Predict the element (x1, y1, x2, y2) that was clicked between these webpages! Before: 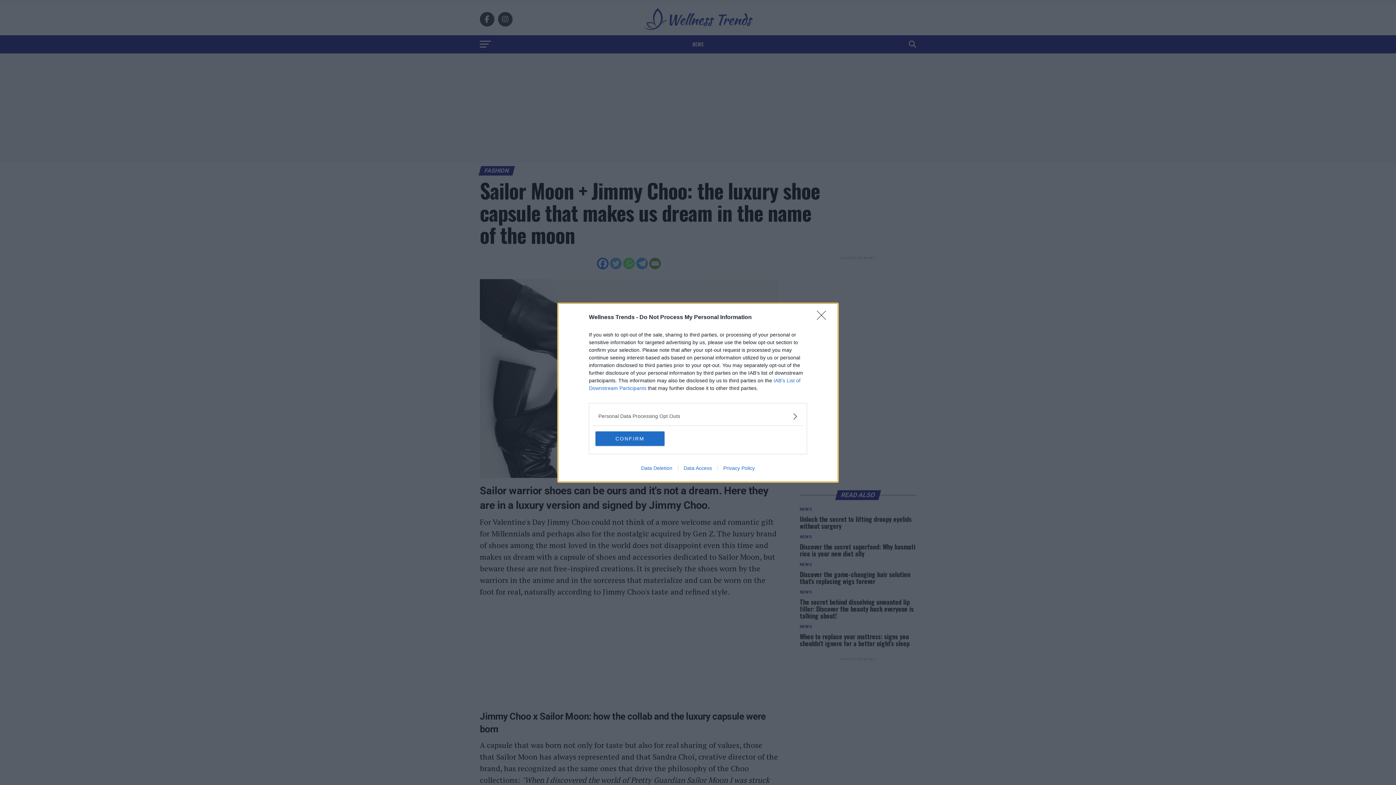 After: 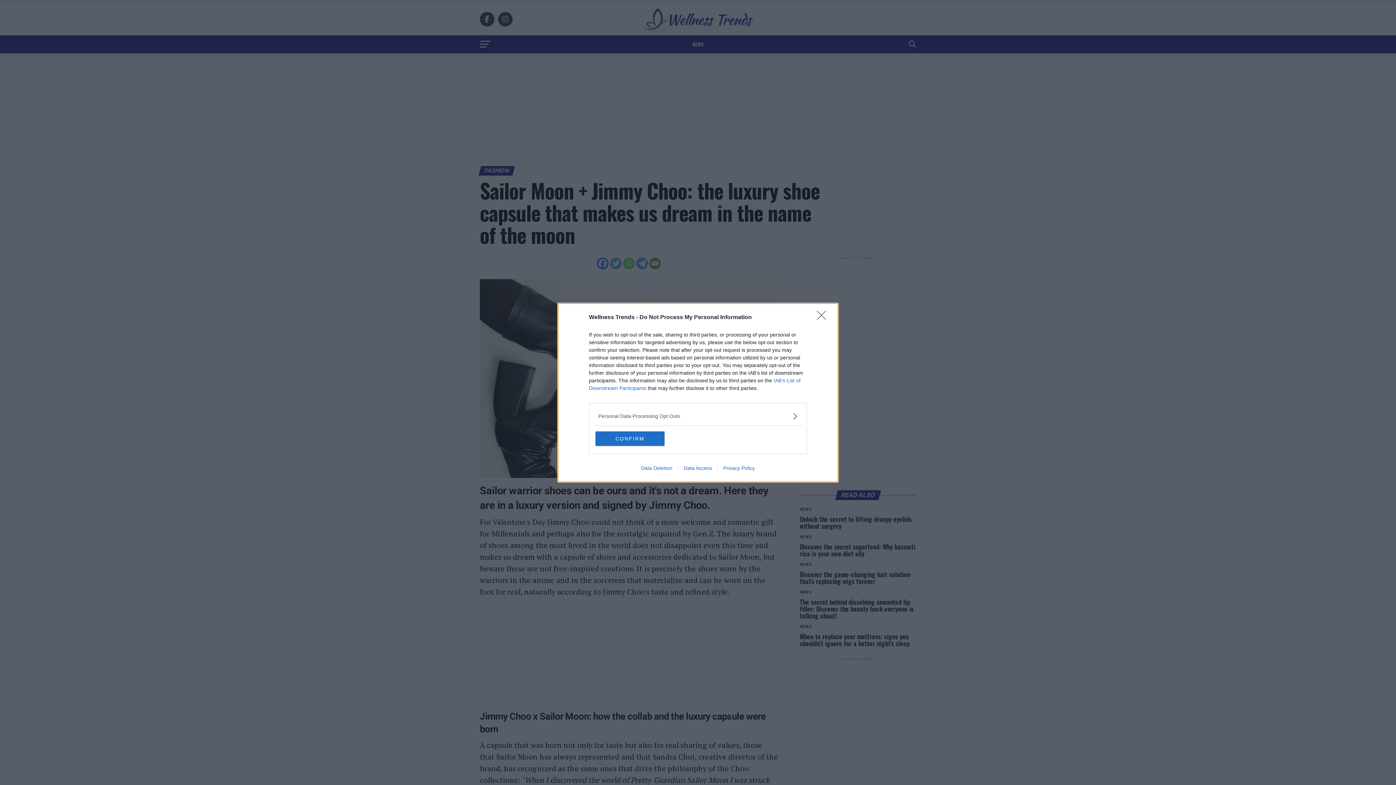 Action: bbox: (635, 465, 678, 471) label: Data Deletion